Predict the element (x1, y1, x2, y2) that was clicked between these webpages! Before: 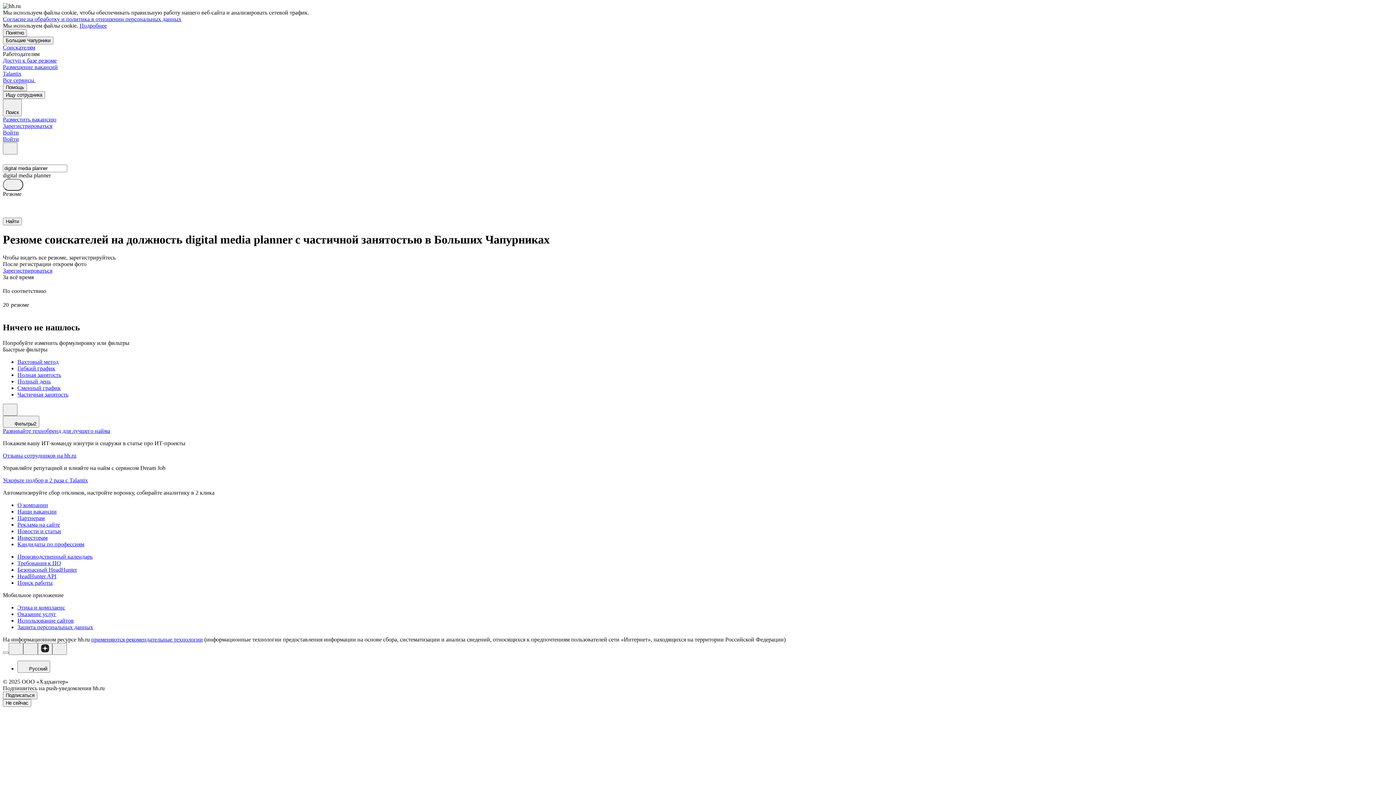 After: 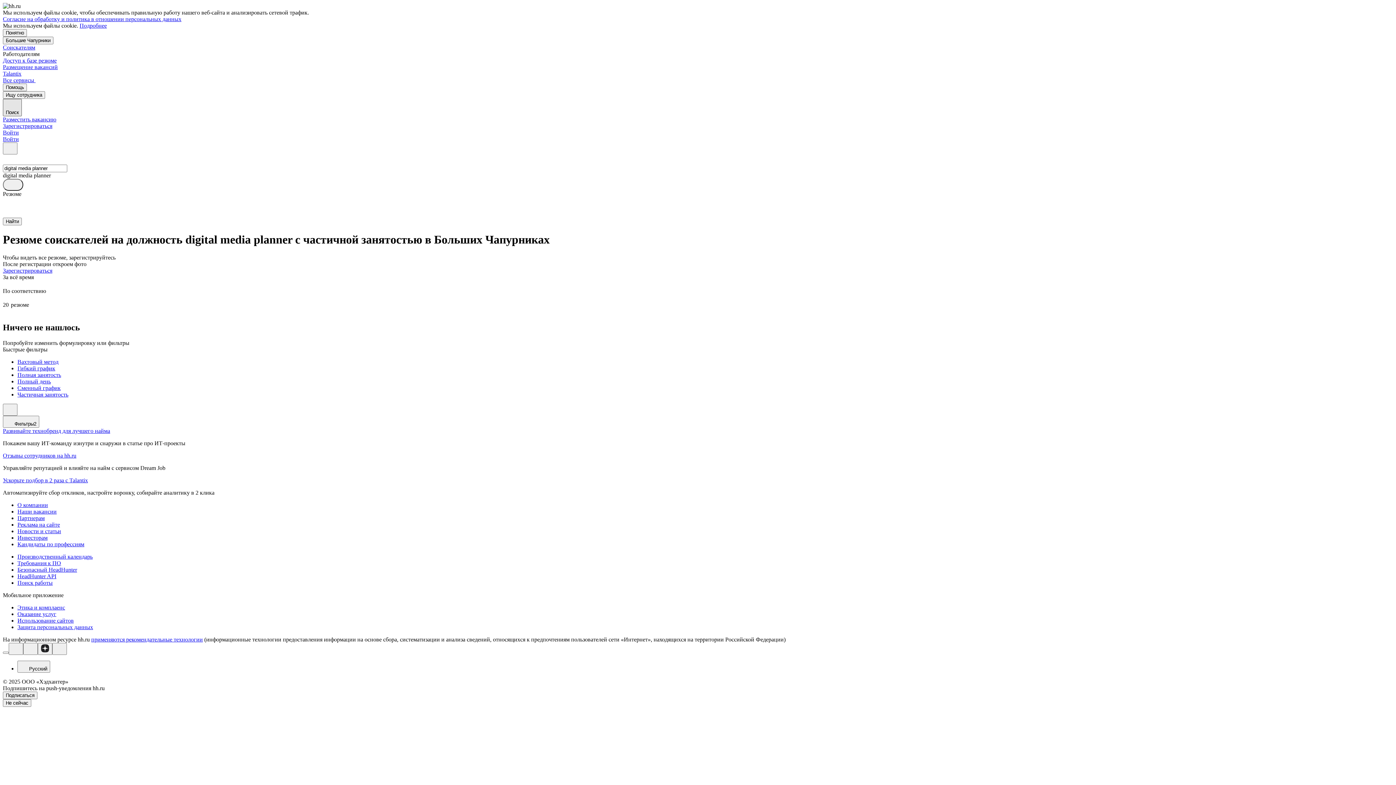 Action: bbox: (2, 98, 21, 116) label: Поиск